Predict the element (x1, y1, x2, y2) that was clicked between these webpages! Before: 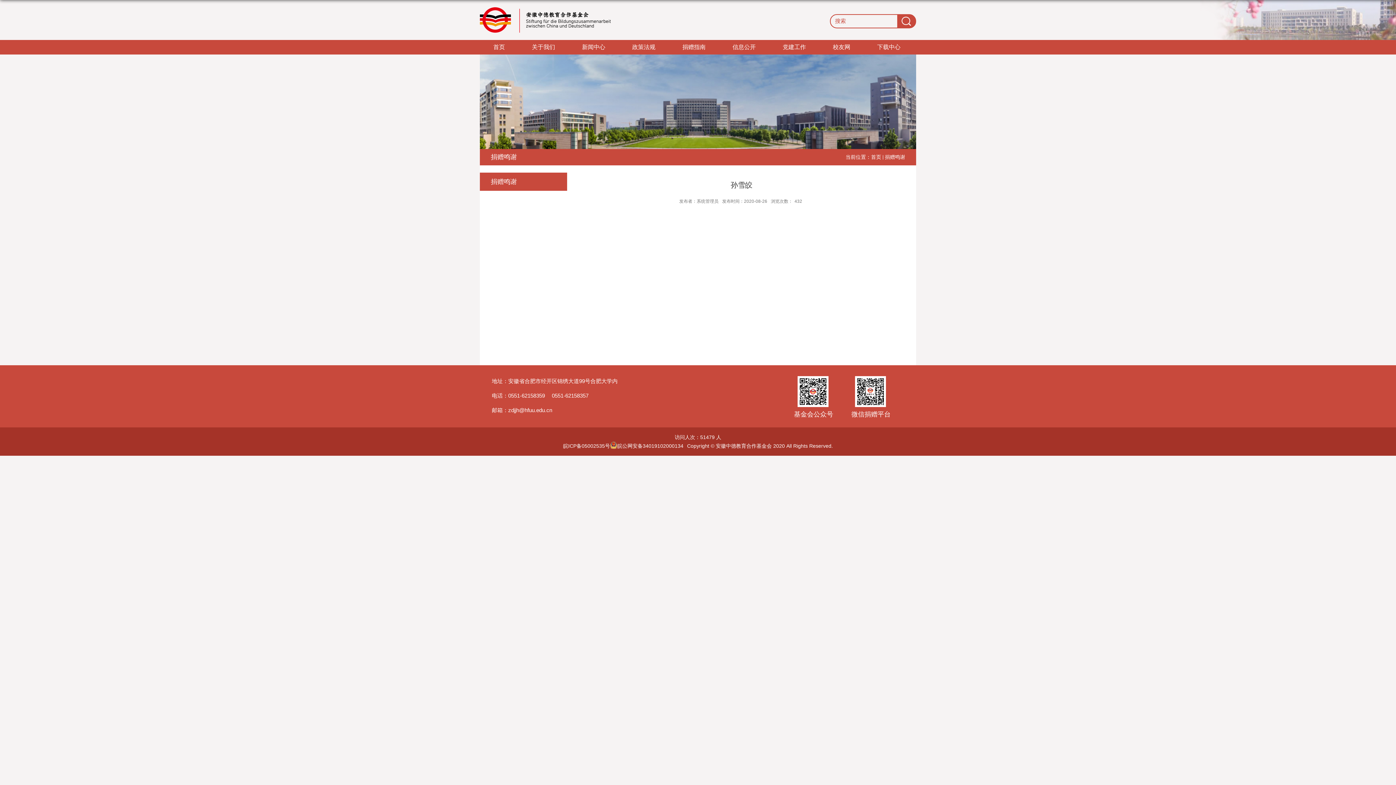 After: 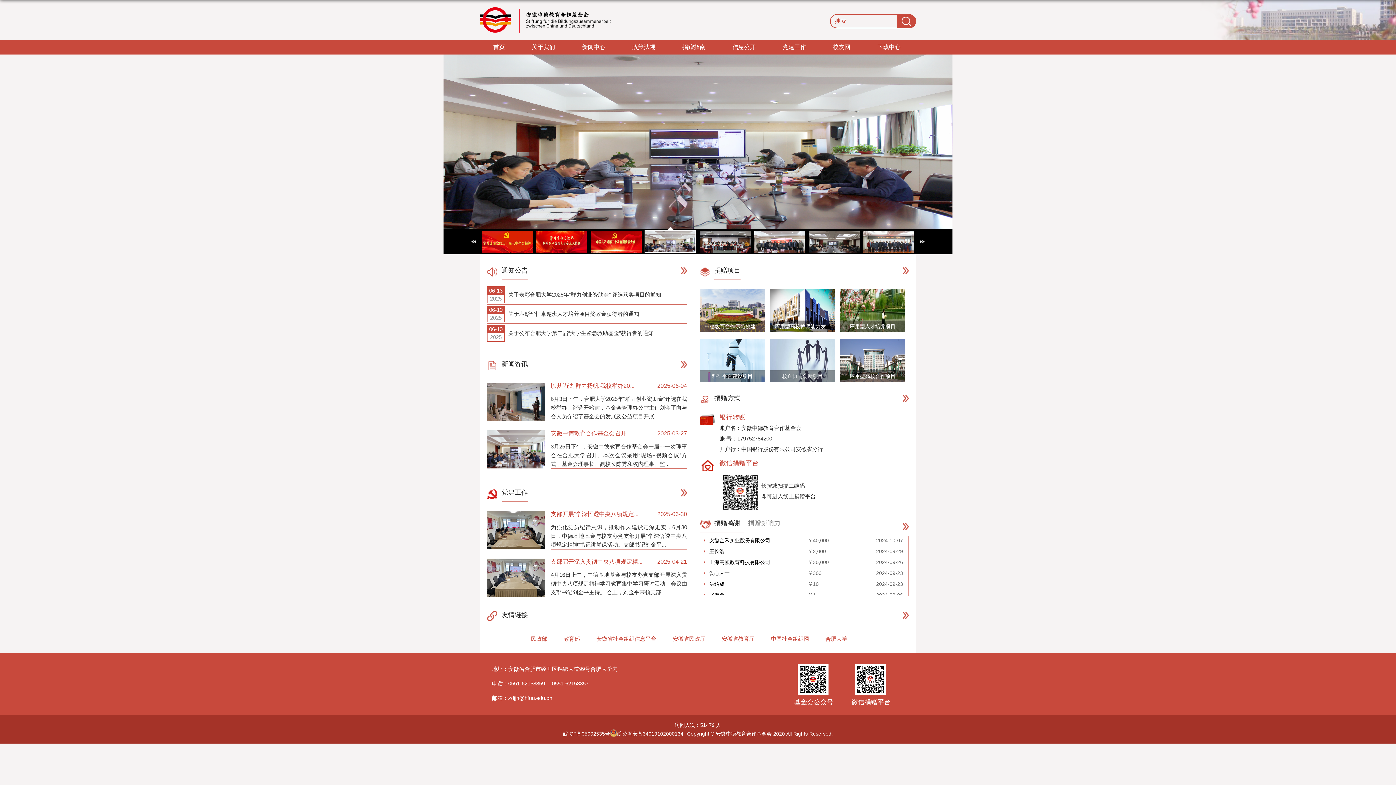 Action: bbox: (480, 7, 611, 32)